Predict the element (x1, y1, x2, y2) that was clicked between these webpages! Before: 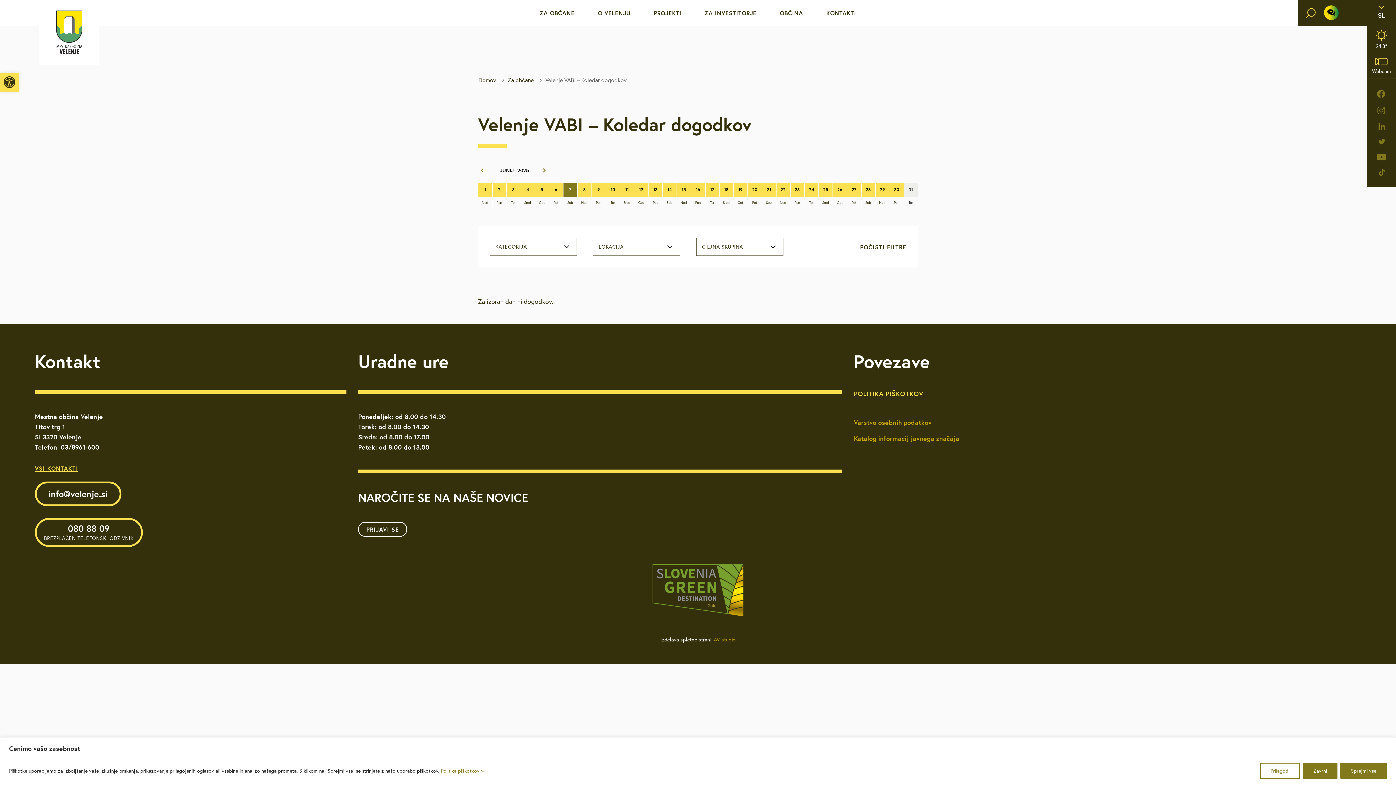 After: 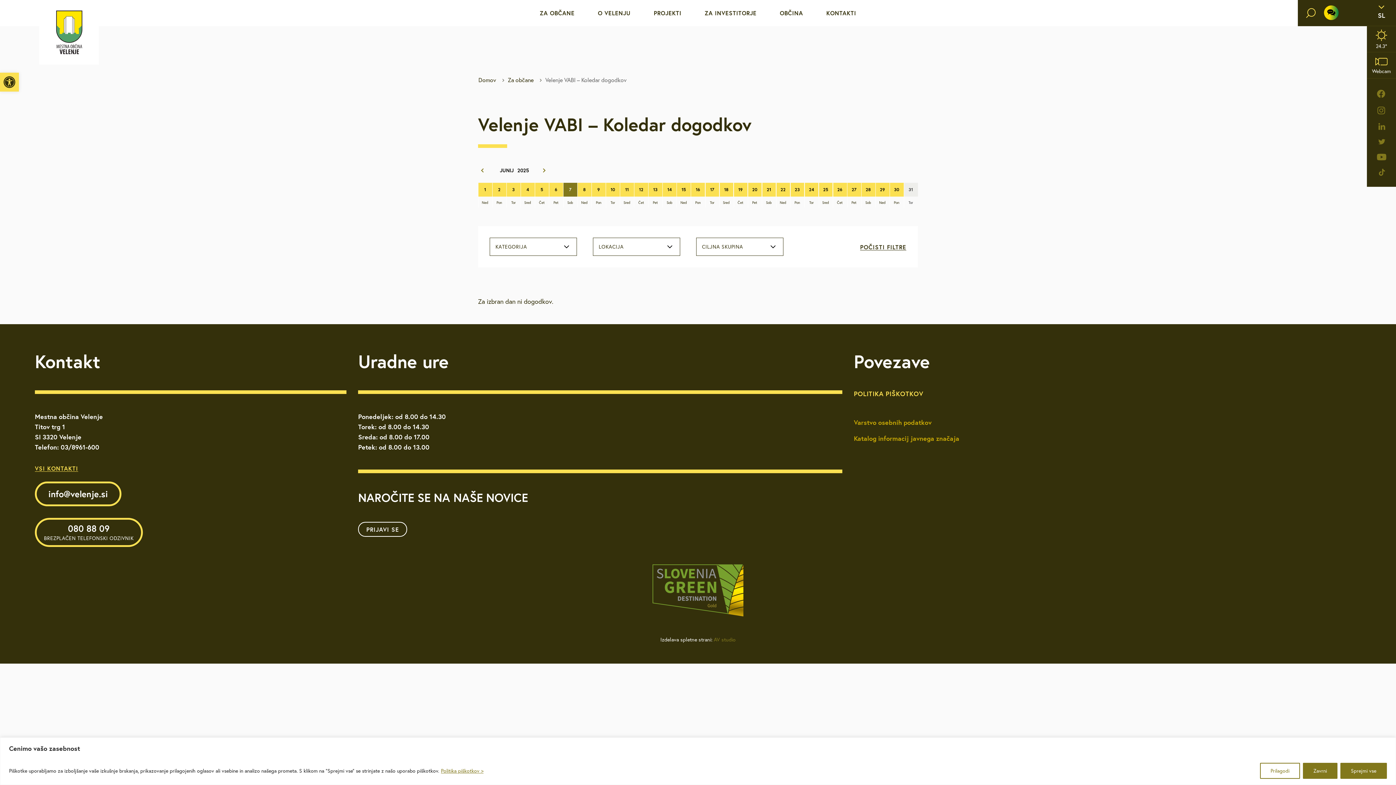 Action: label: AV studio bbox: (714, 636, 735, 643)